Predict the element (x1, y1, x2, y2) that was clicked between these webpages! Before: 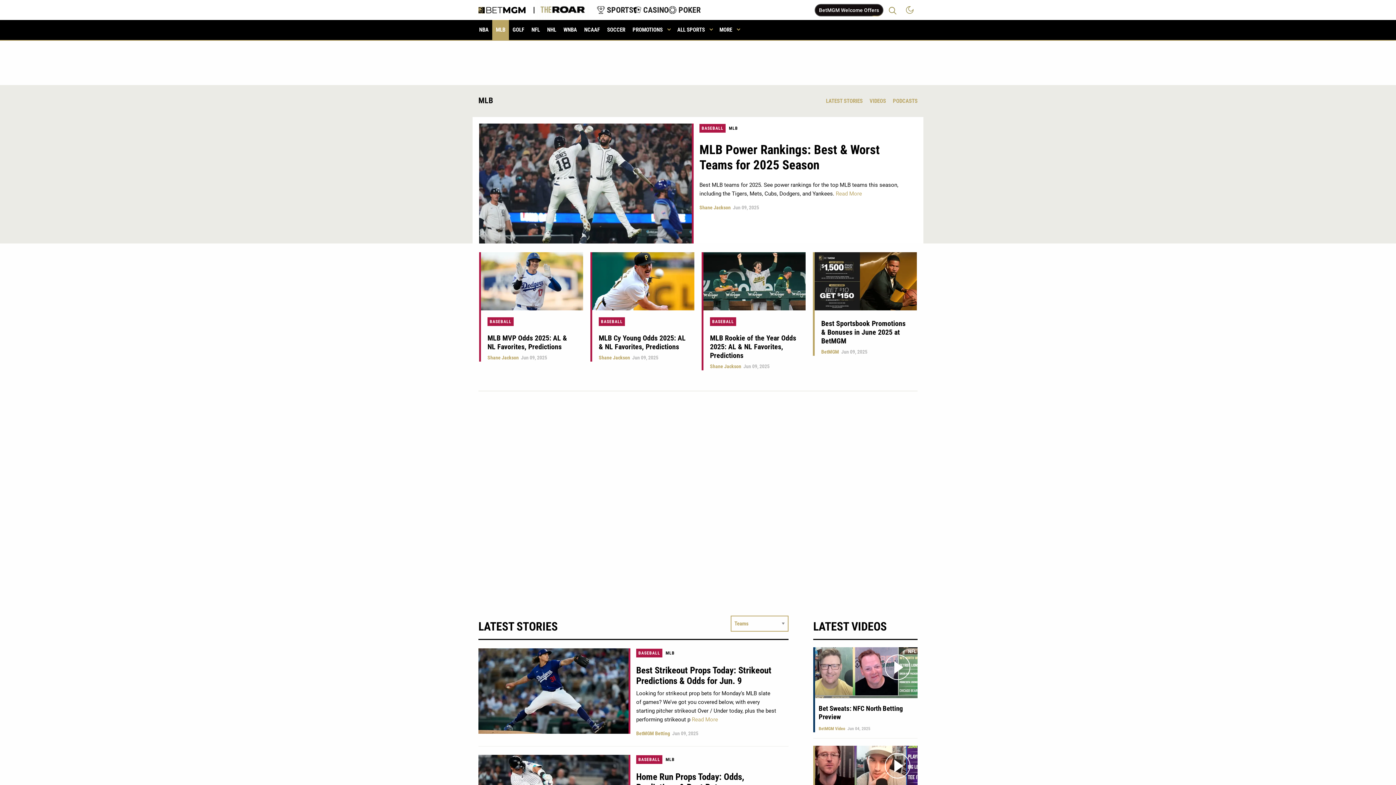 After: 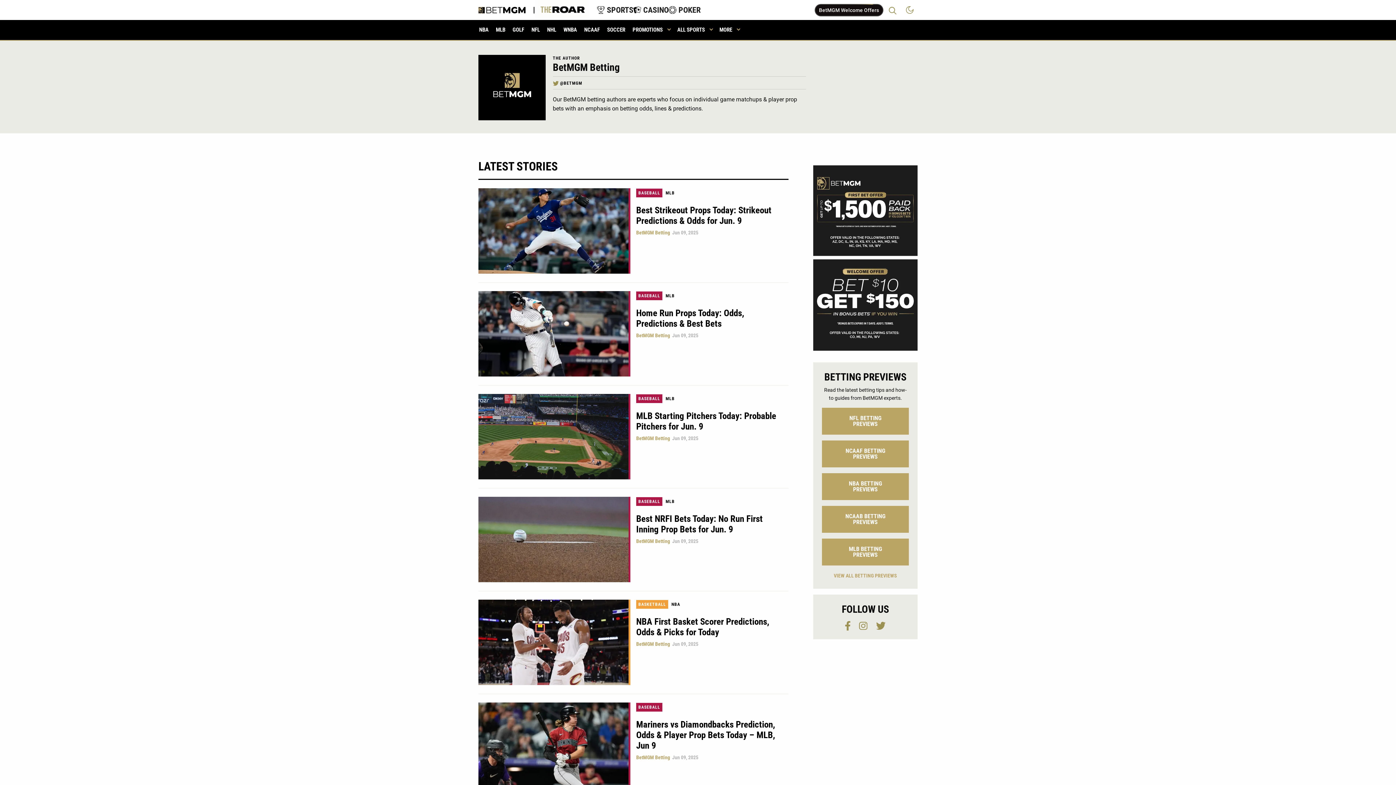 Action: label: BetMGM Betting bbox: (636, 730, 670, 736)